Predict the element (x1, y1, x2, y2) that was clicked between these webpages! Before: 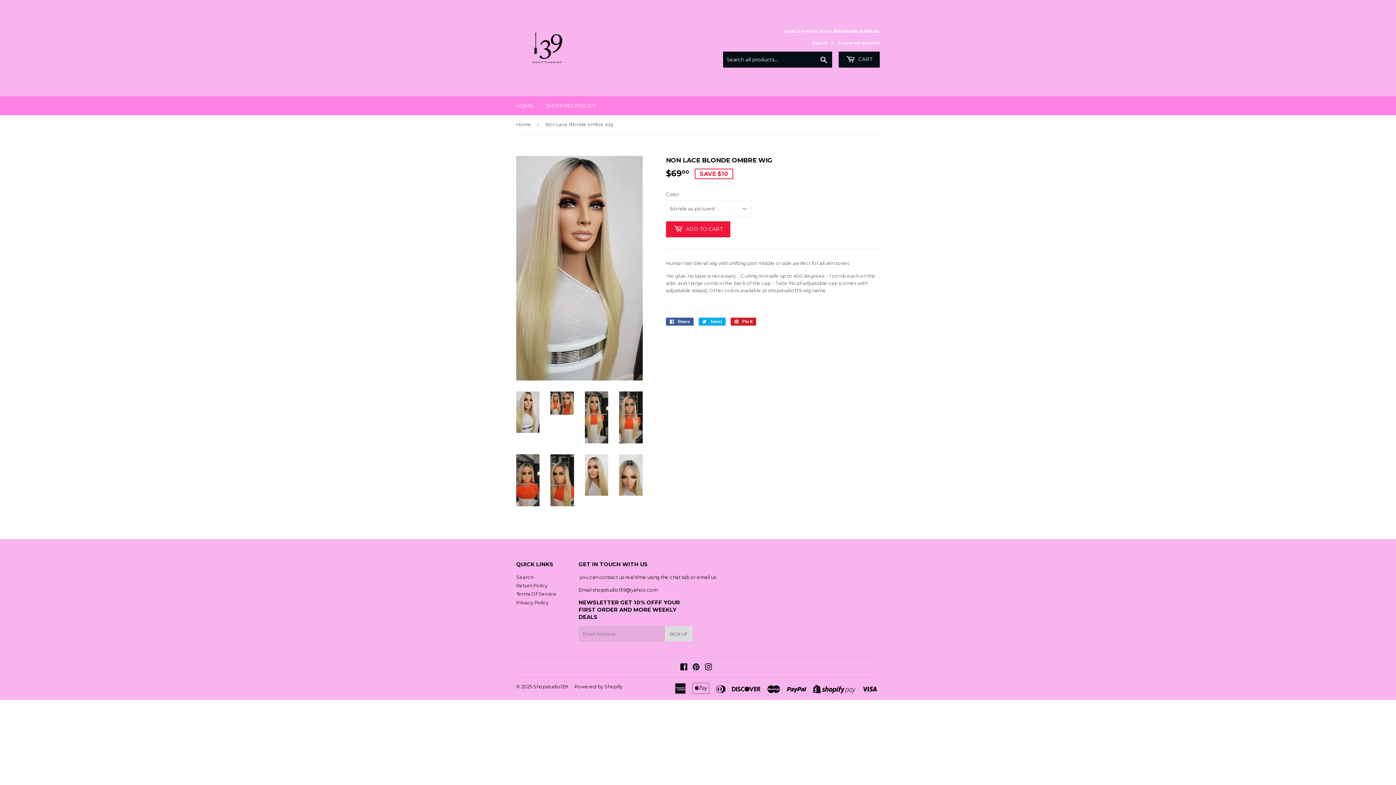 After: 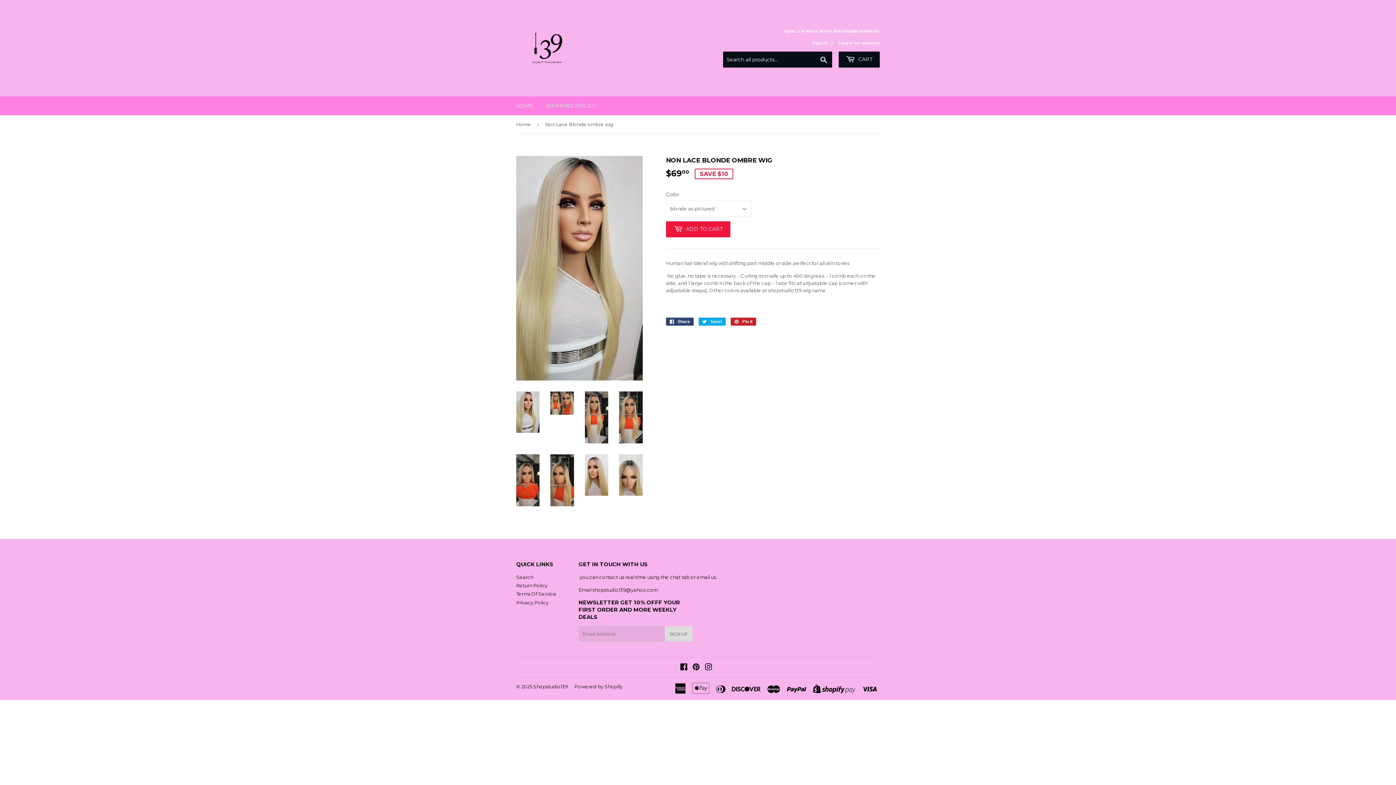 Action: bbox: (666, 317, 693, 325) label:  Share
Share on Facebook